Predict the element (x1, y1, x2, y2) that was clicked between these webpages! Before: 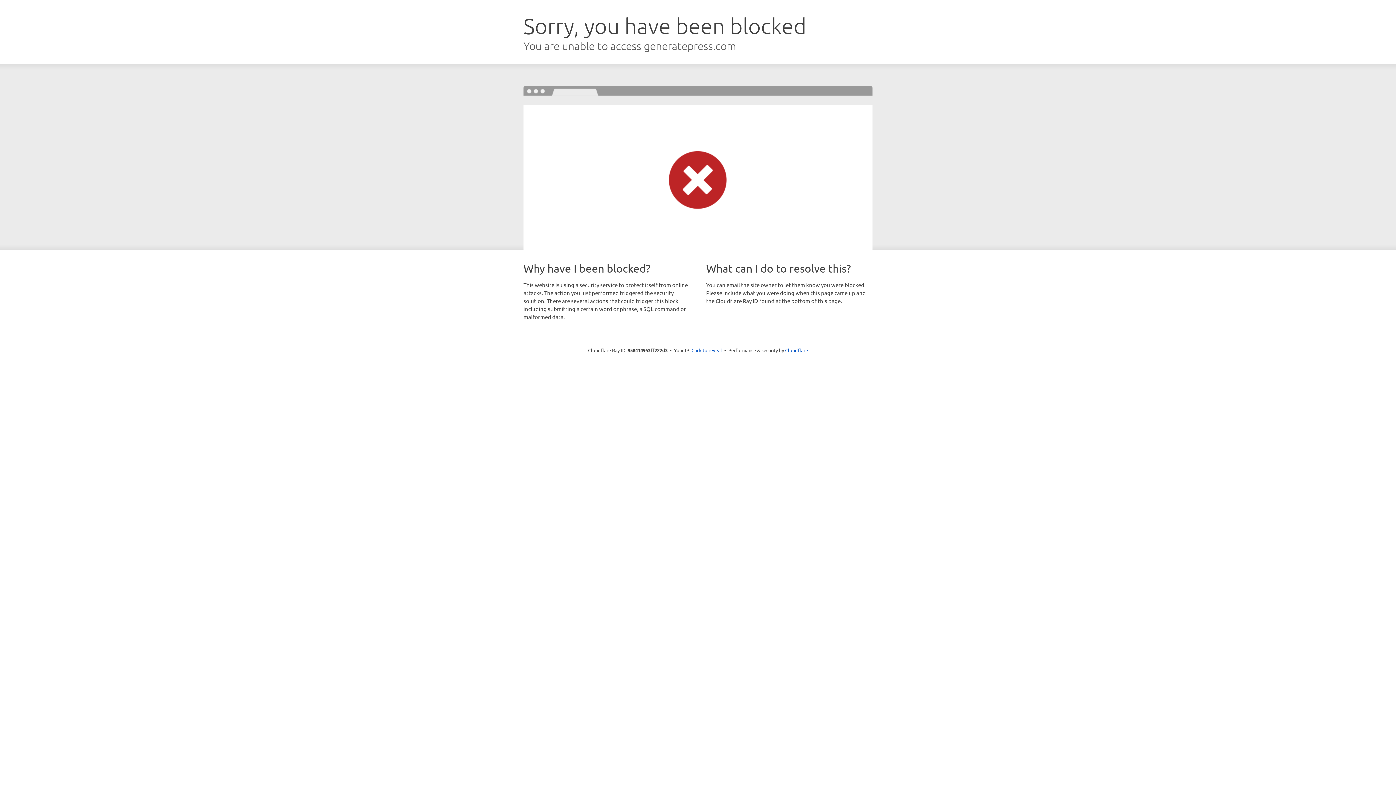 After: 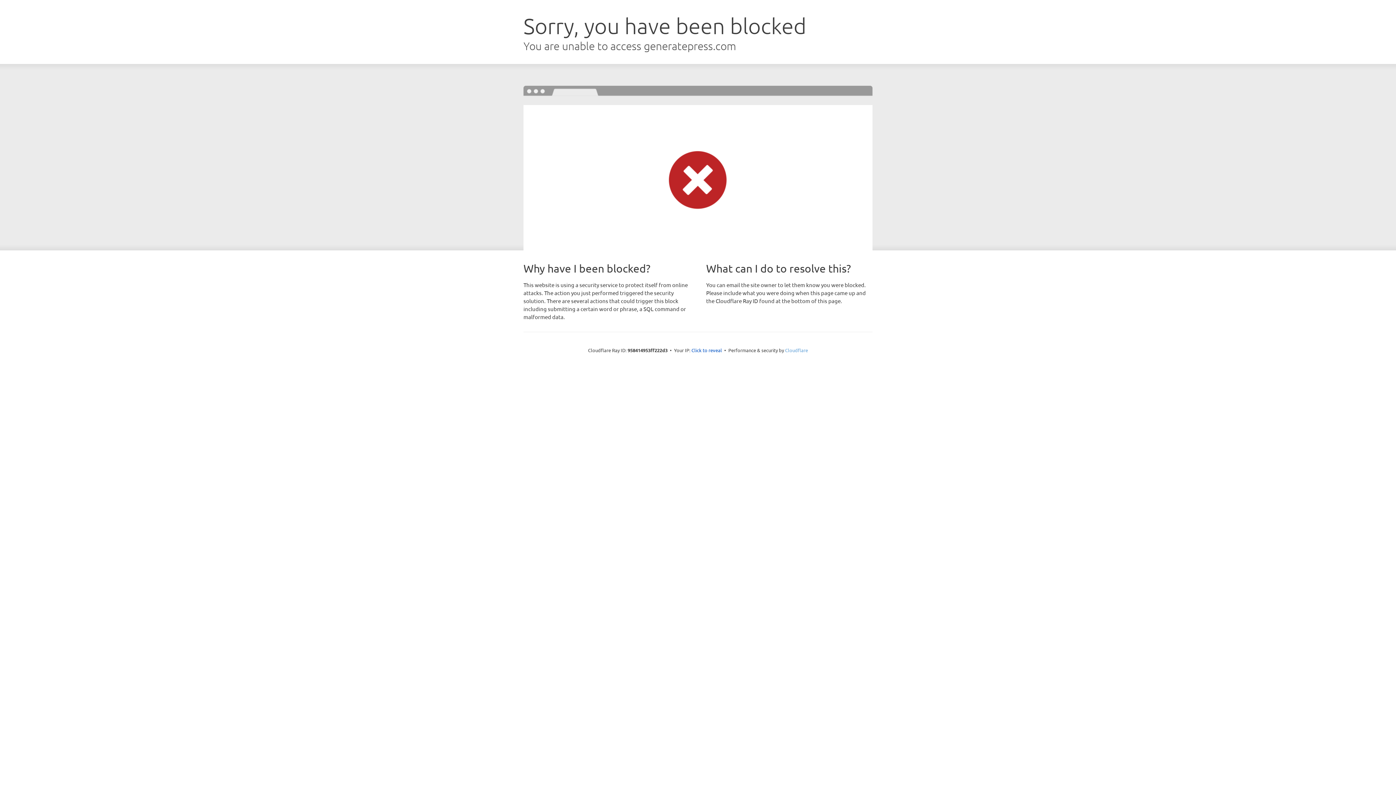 Action: label: Cloudflare bbox: (785, 347, 808, 353)